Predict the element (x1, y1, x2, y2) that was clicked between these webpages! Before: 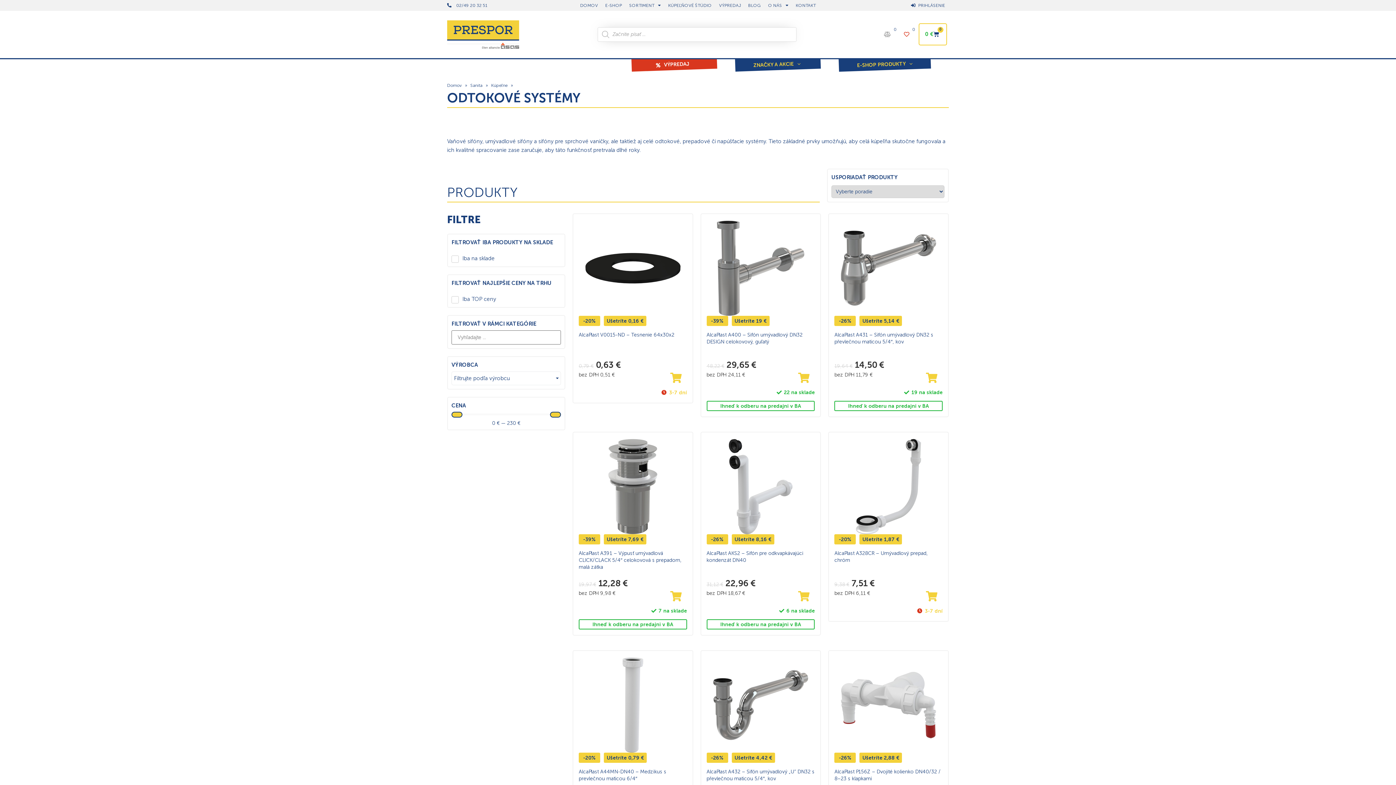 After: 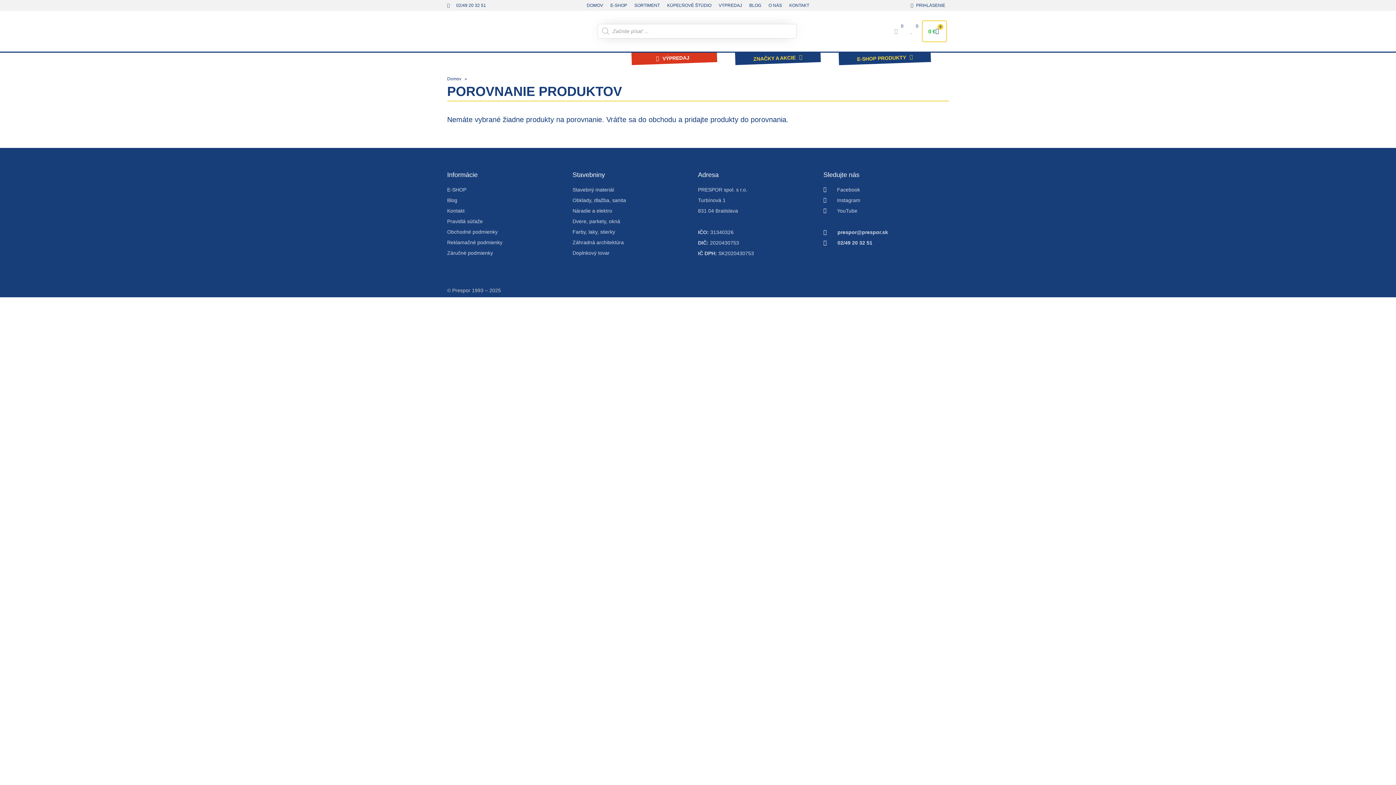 Action: label: 0 bbox: (884, 27, 896, 41)